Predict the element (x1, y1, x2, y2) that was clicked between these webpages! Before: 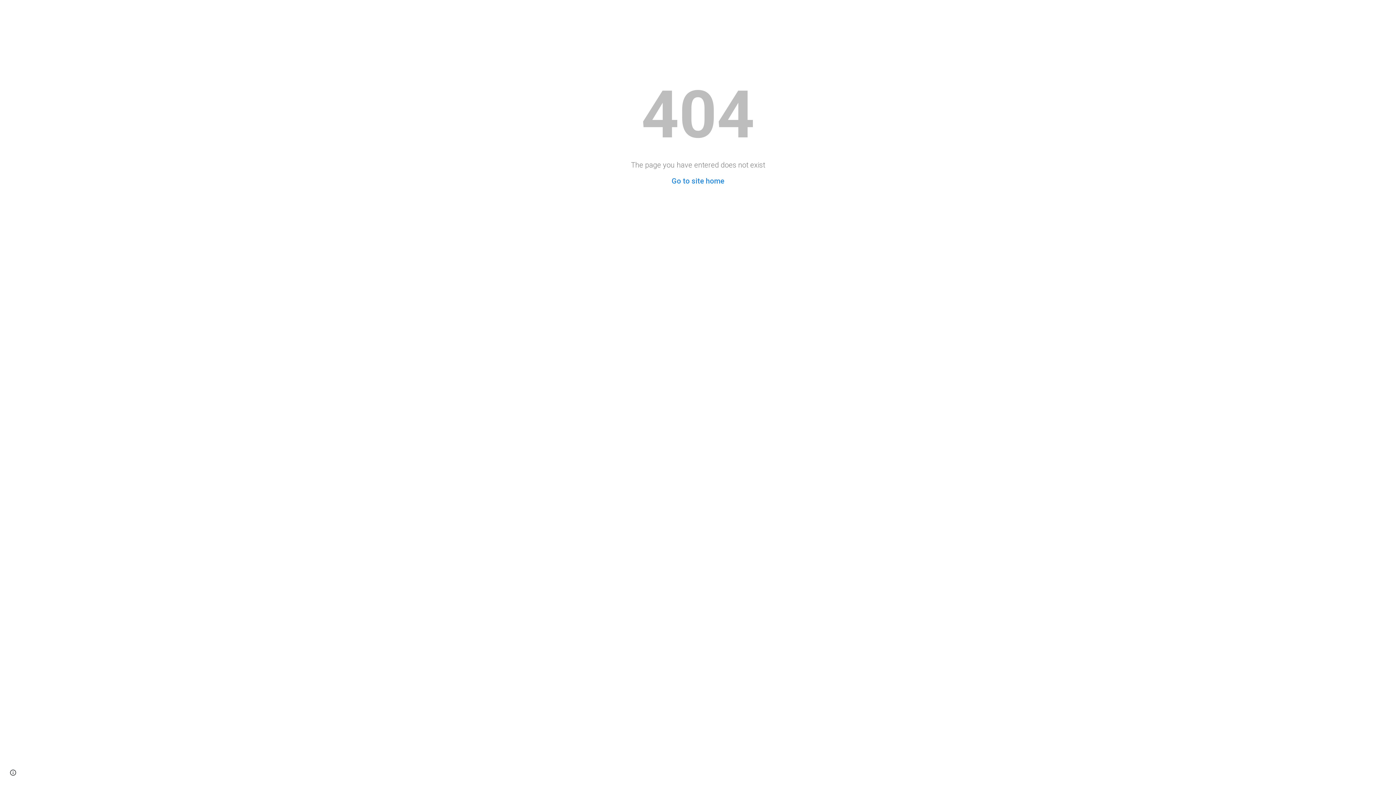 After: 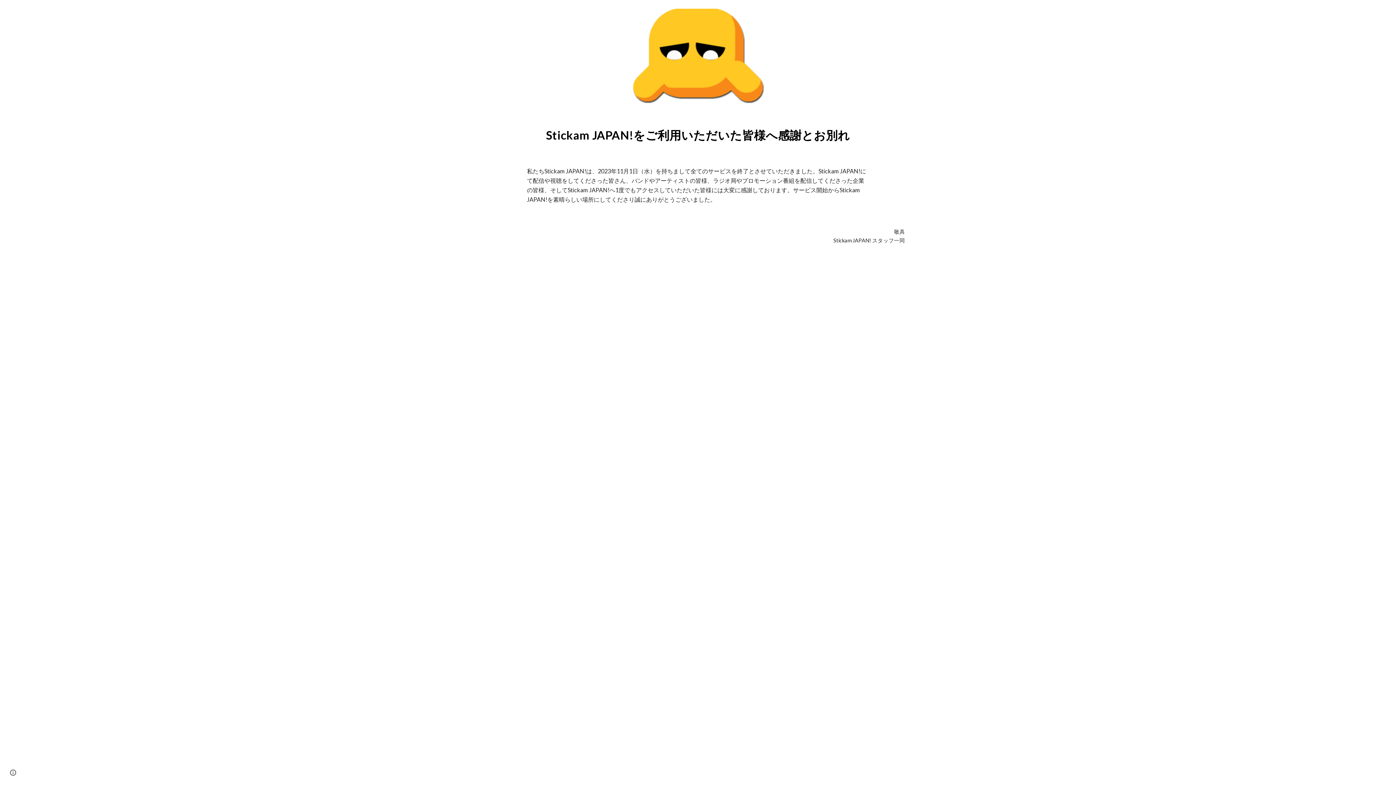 Action: bbox: (671, 176, 724, 185) label: Go to site home